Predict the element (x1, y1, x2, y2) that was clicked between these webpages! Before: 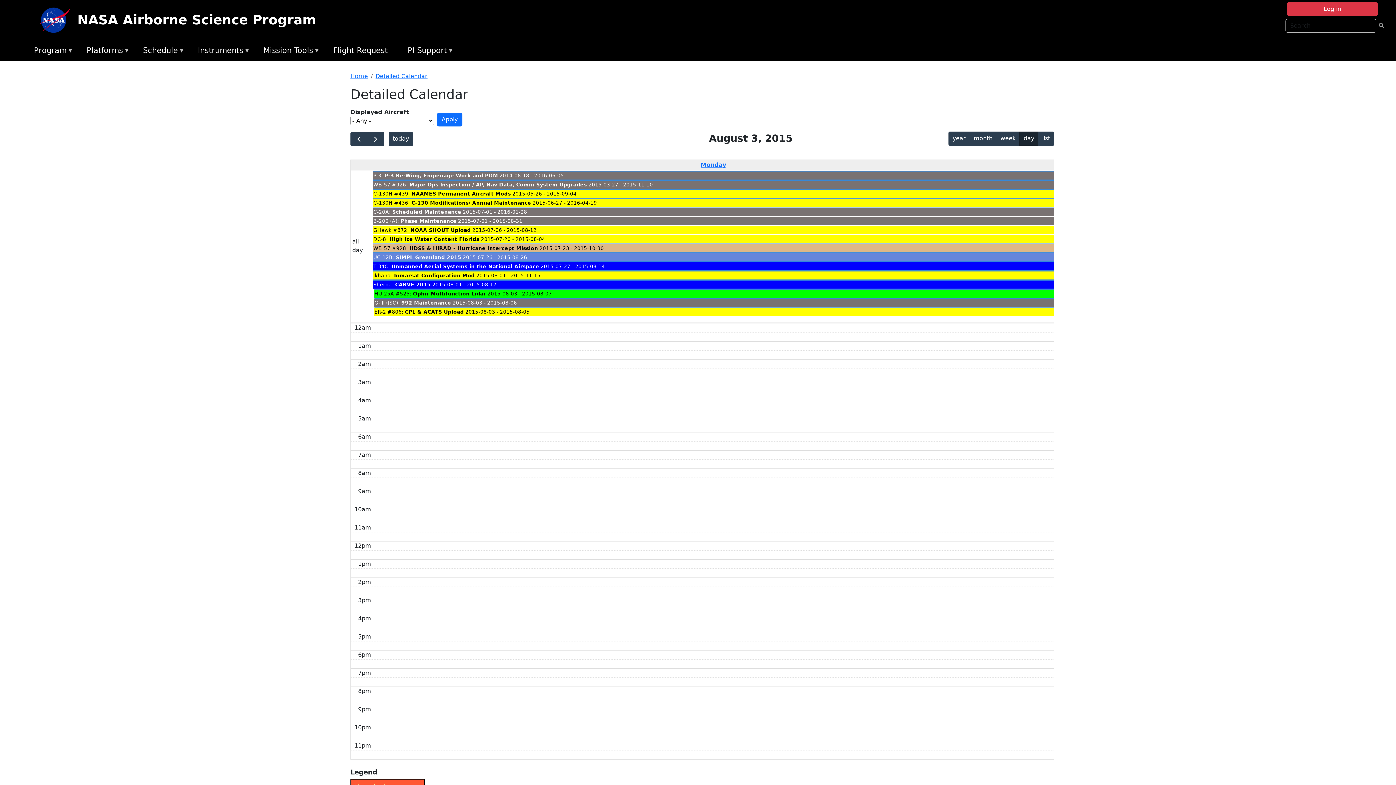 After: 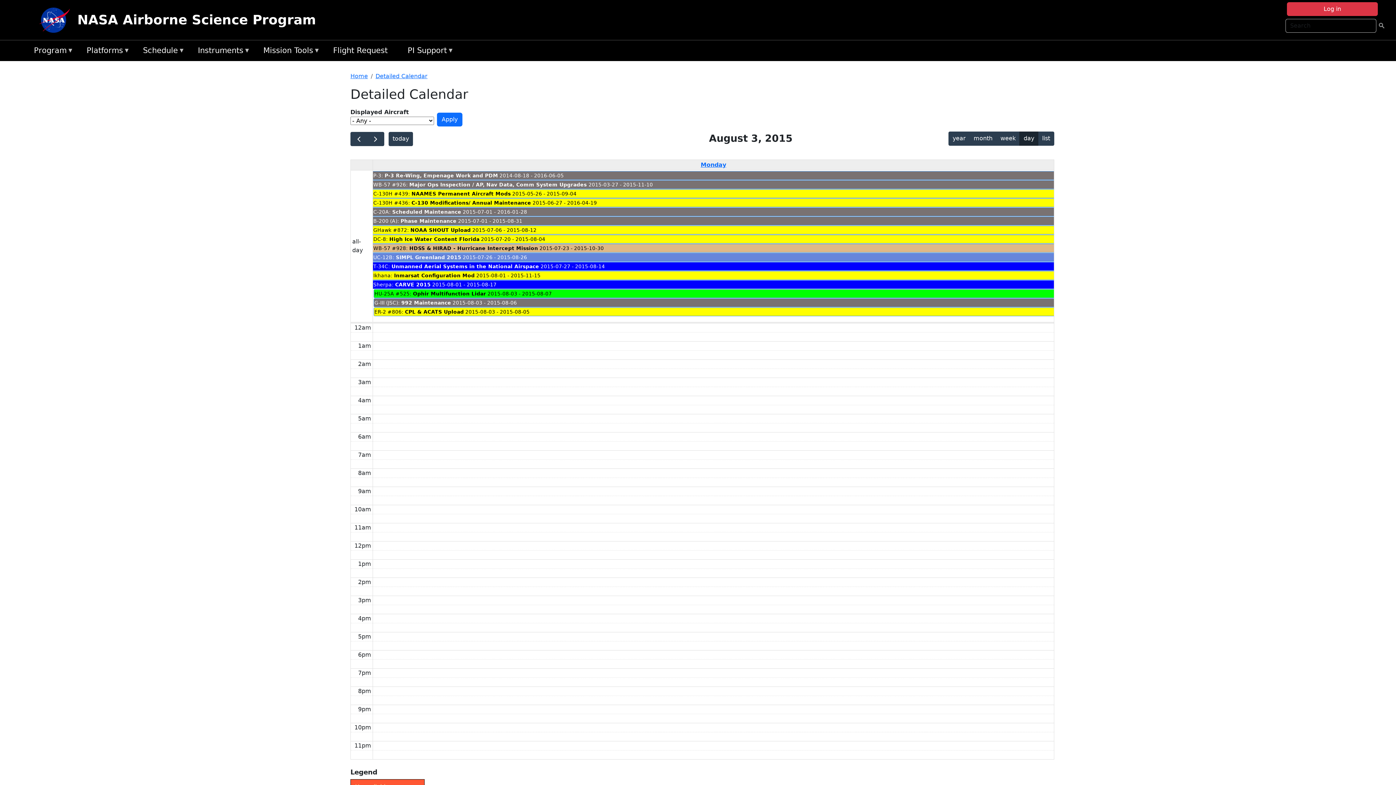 Action: label: DC-8: High Ice Water Content Florida 2015-07-20 - 2015-08-04 bbox: (373, 234, 1054, 243)